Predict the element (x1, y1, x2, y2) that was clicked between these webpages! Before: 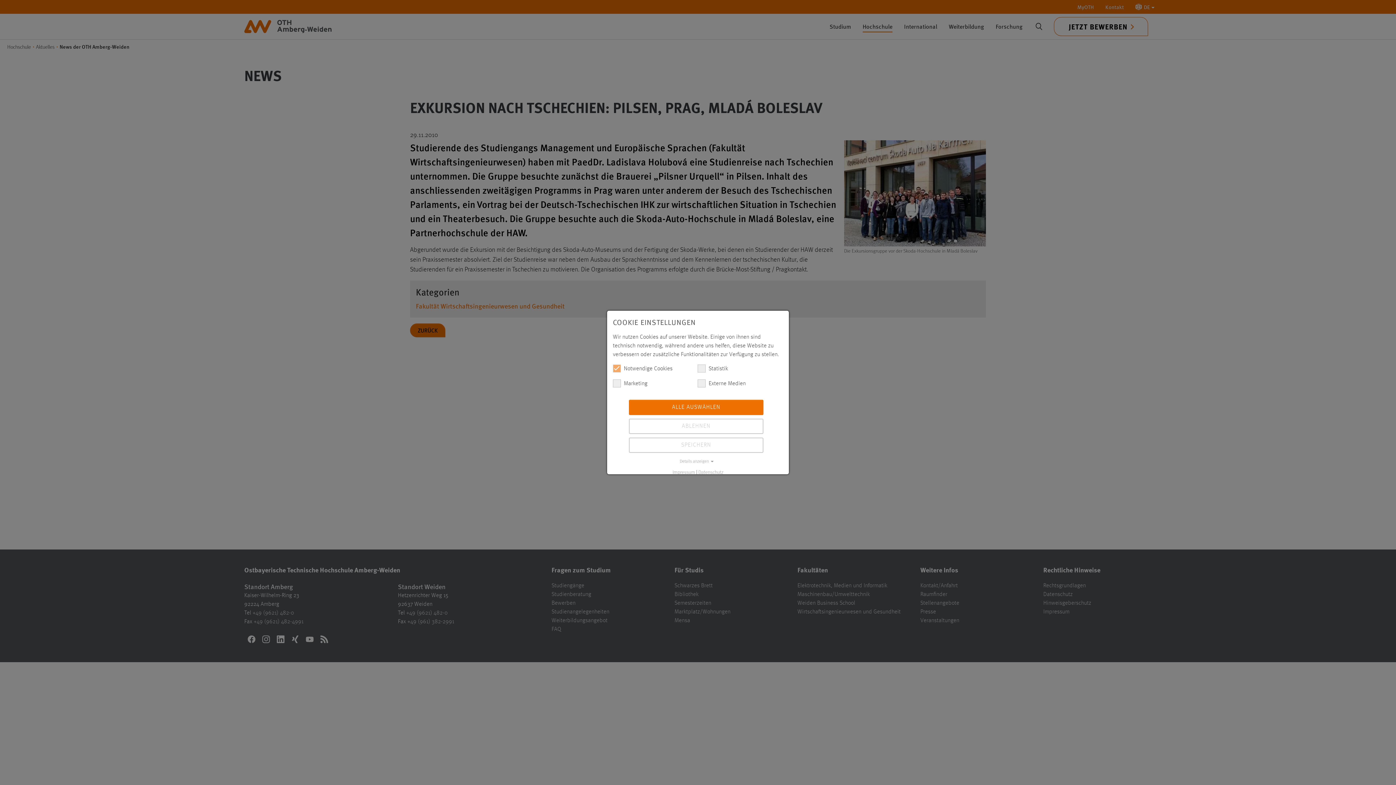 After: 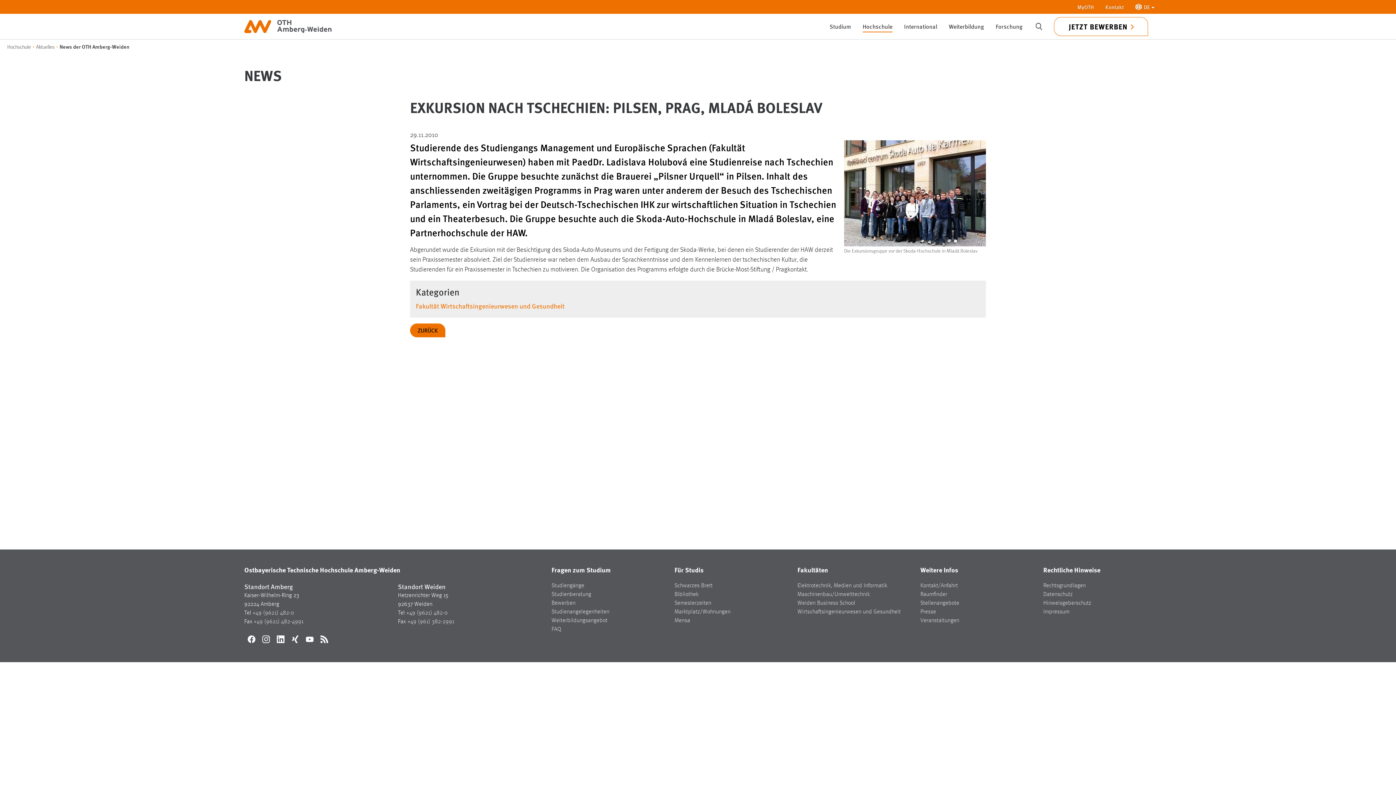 Action: bbox: (629, 437, 763, 453) label: SPEICHERN